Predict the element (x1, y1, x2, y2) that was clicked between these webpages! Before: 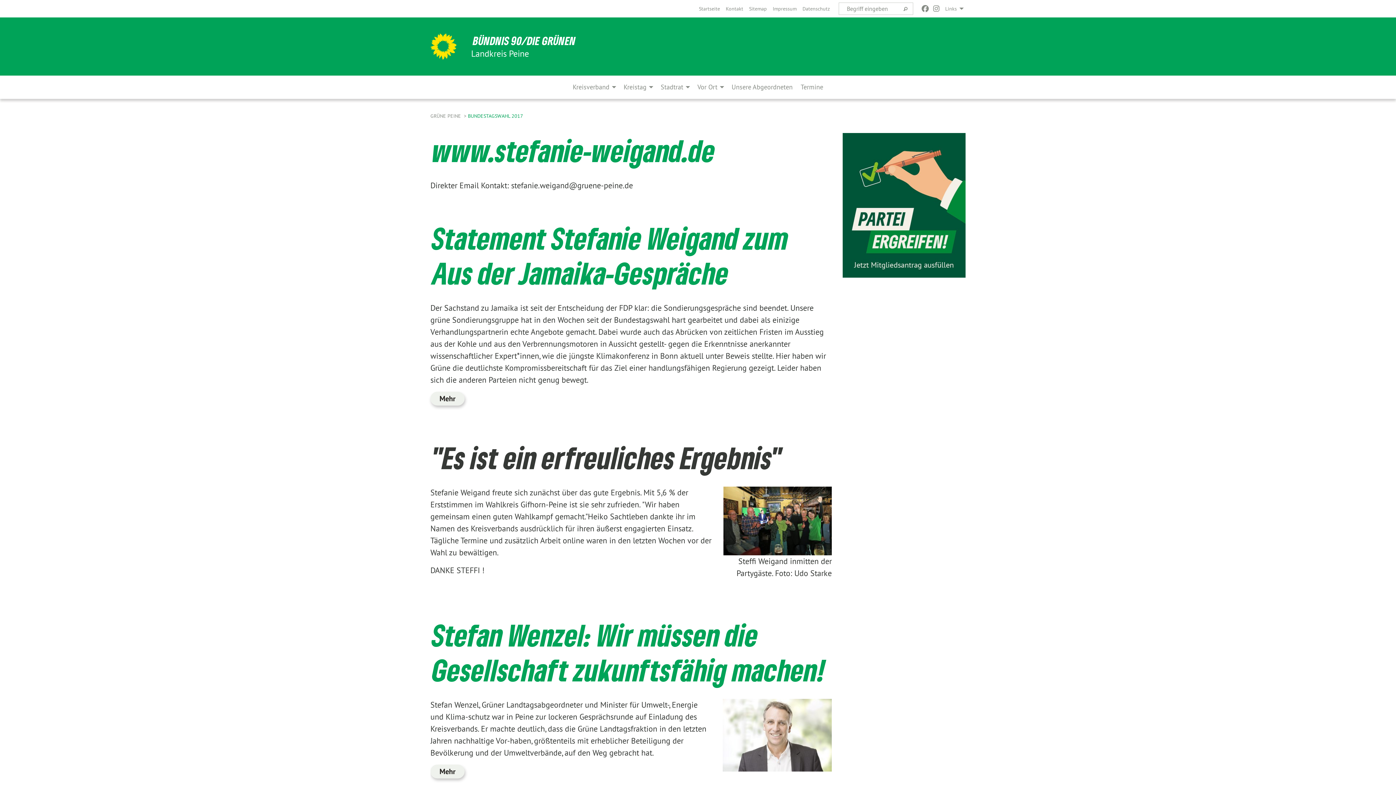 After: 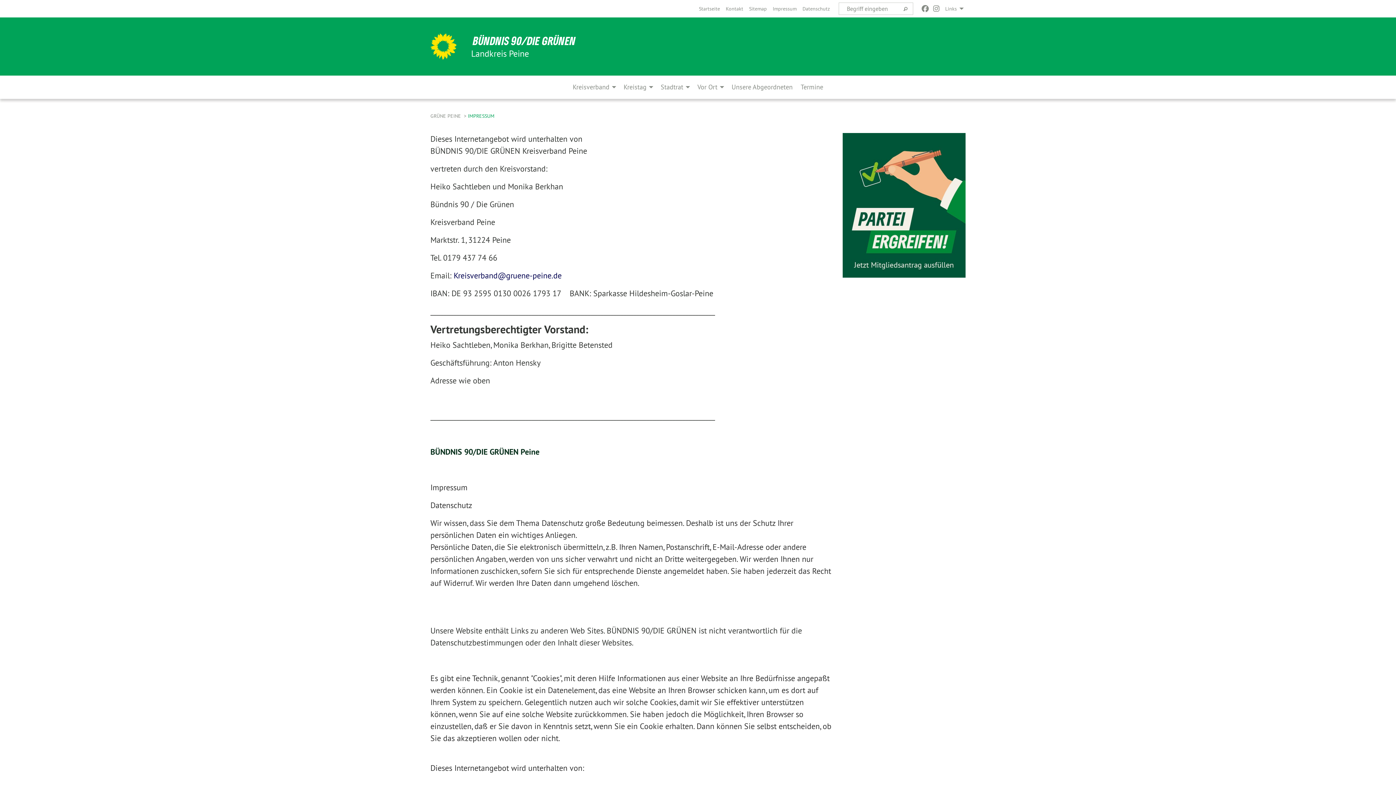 Action: bbox: (772, 5, 796, 12) label: Impressum